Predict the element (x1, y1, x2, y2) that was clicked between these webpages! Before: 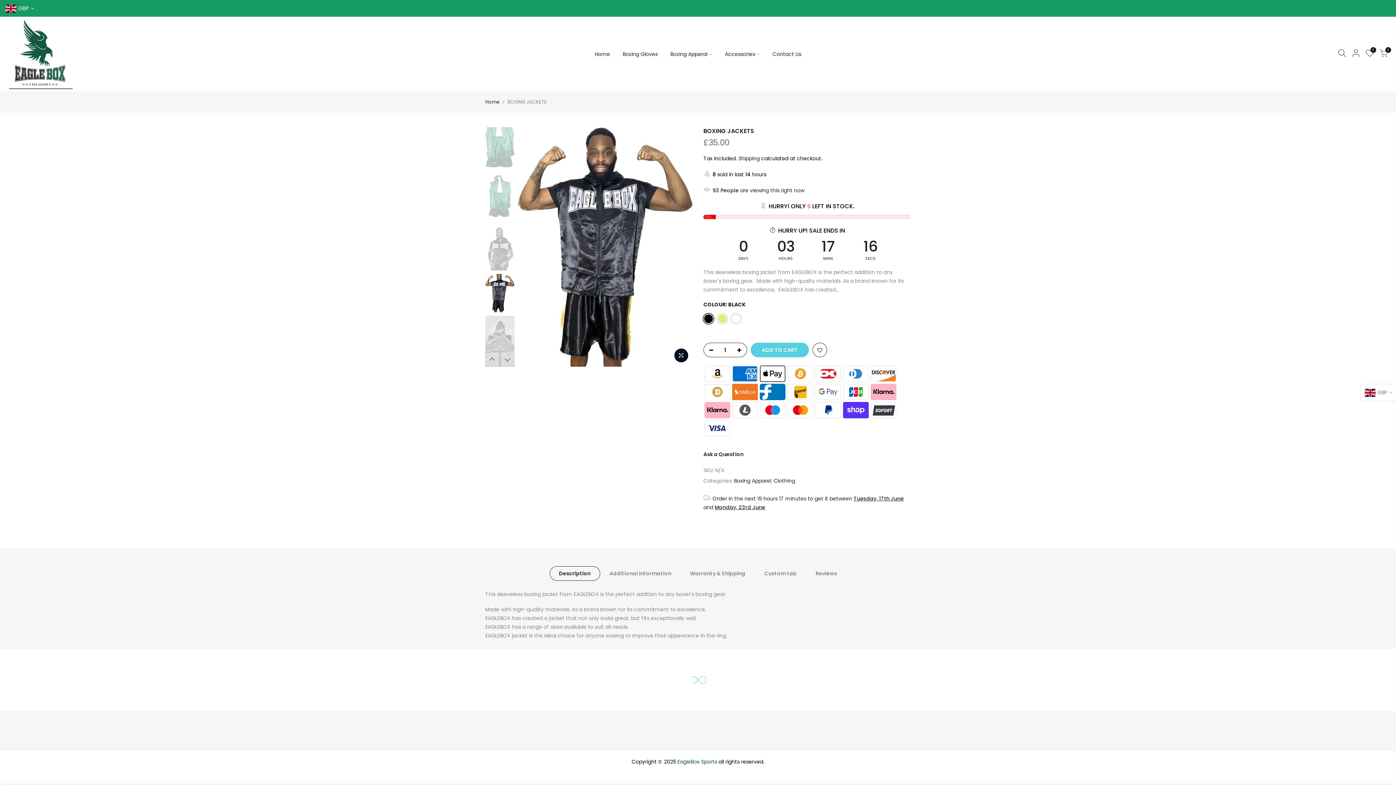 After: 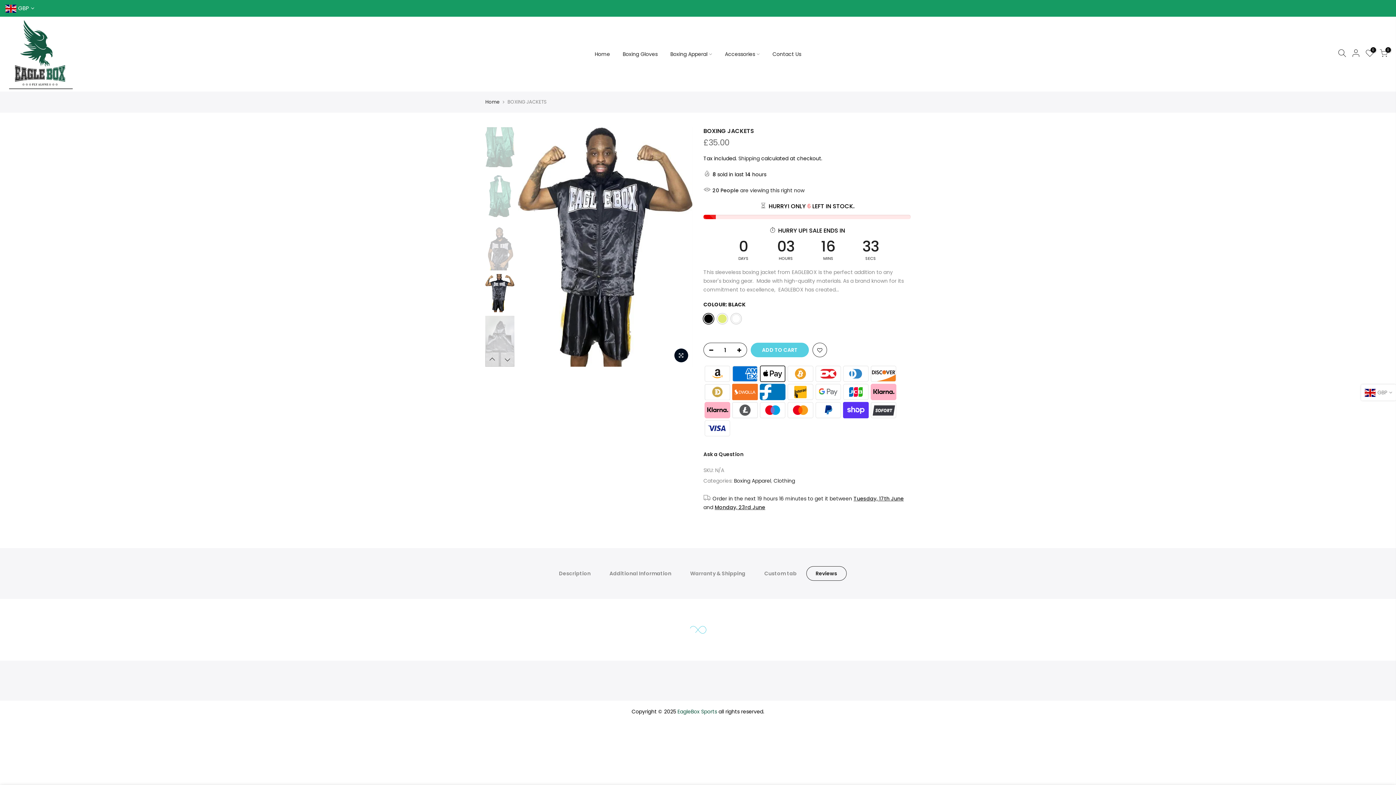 Action: bbox: (806, 566, 846, 581) label: Reviews